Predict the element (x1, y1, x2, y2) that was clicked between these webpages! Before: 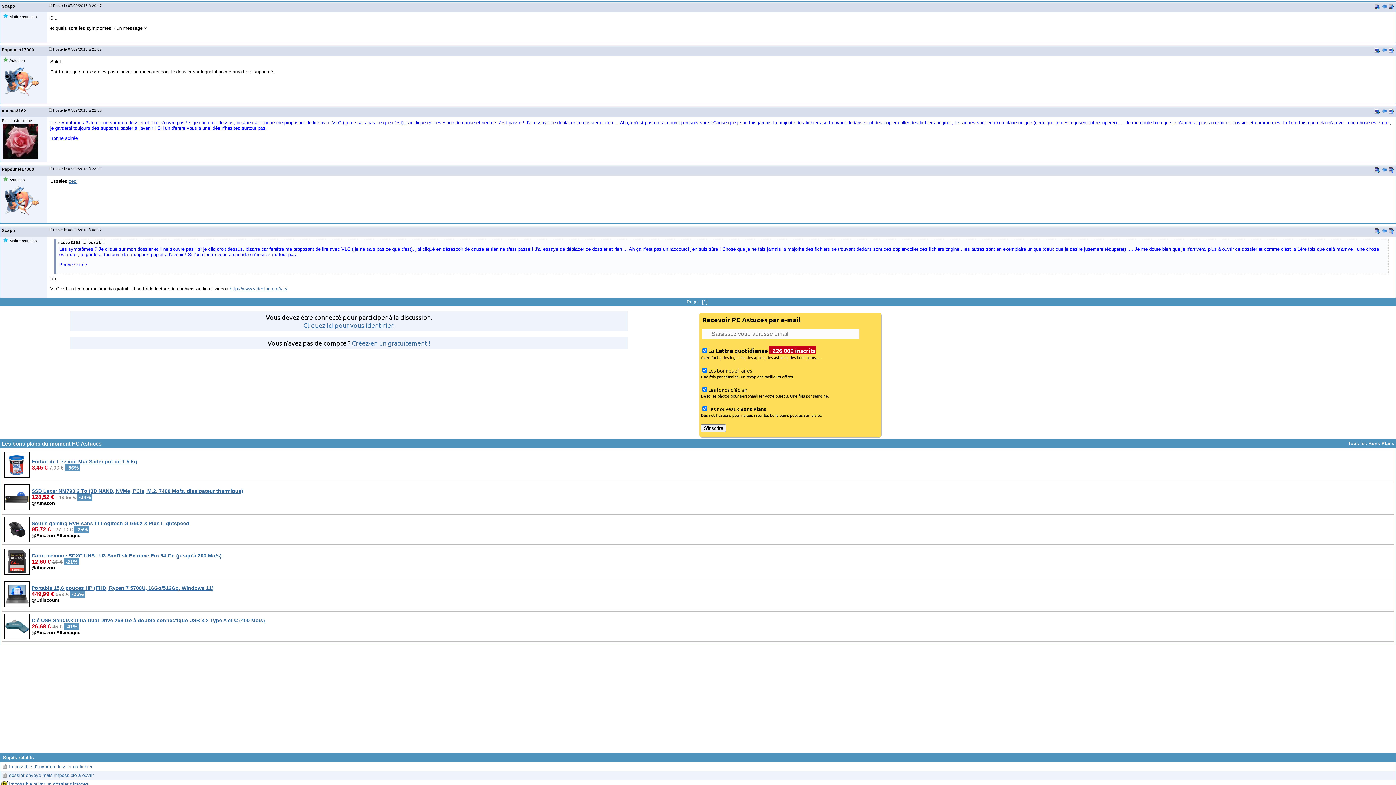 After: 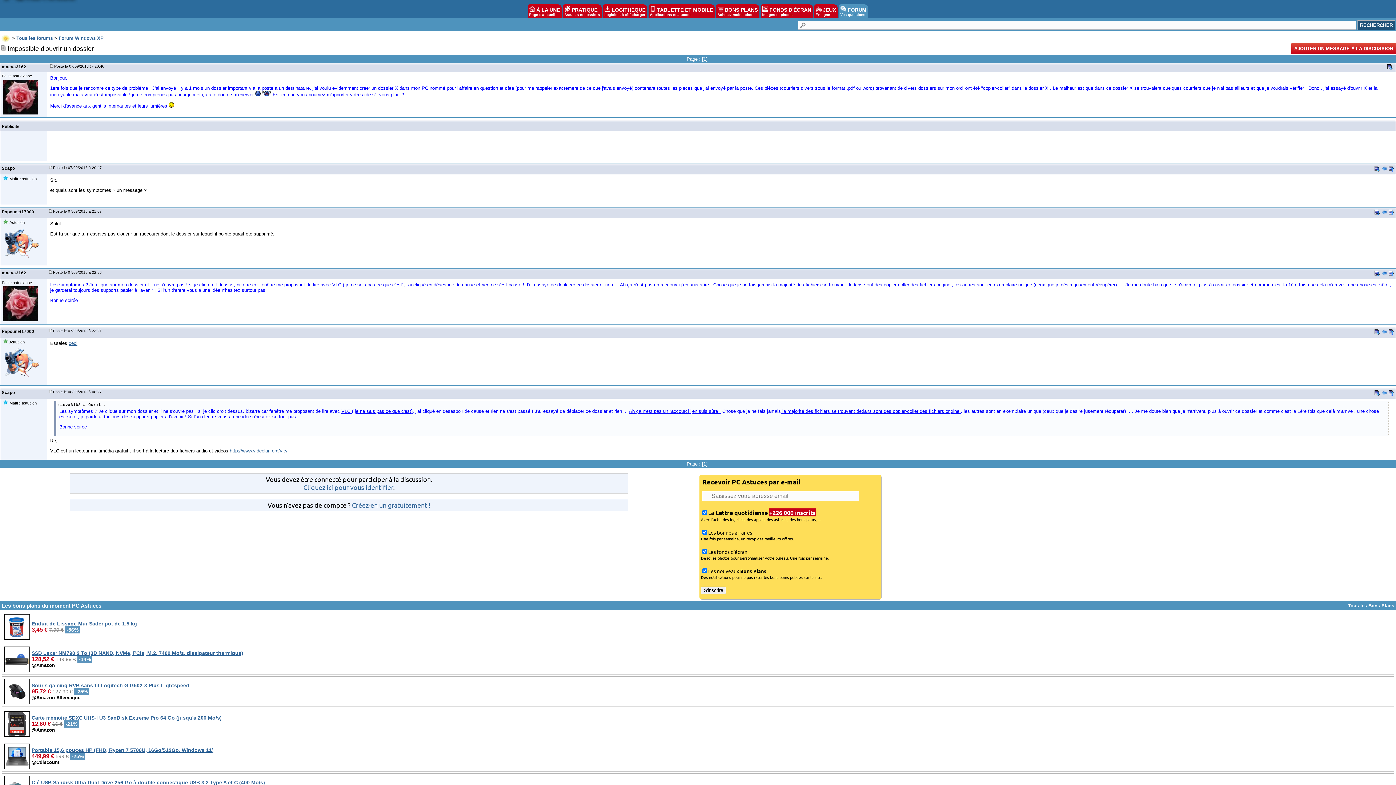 Action: bbox: (1389, 109, 1394, 115)